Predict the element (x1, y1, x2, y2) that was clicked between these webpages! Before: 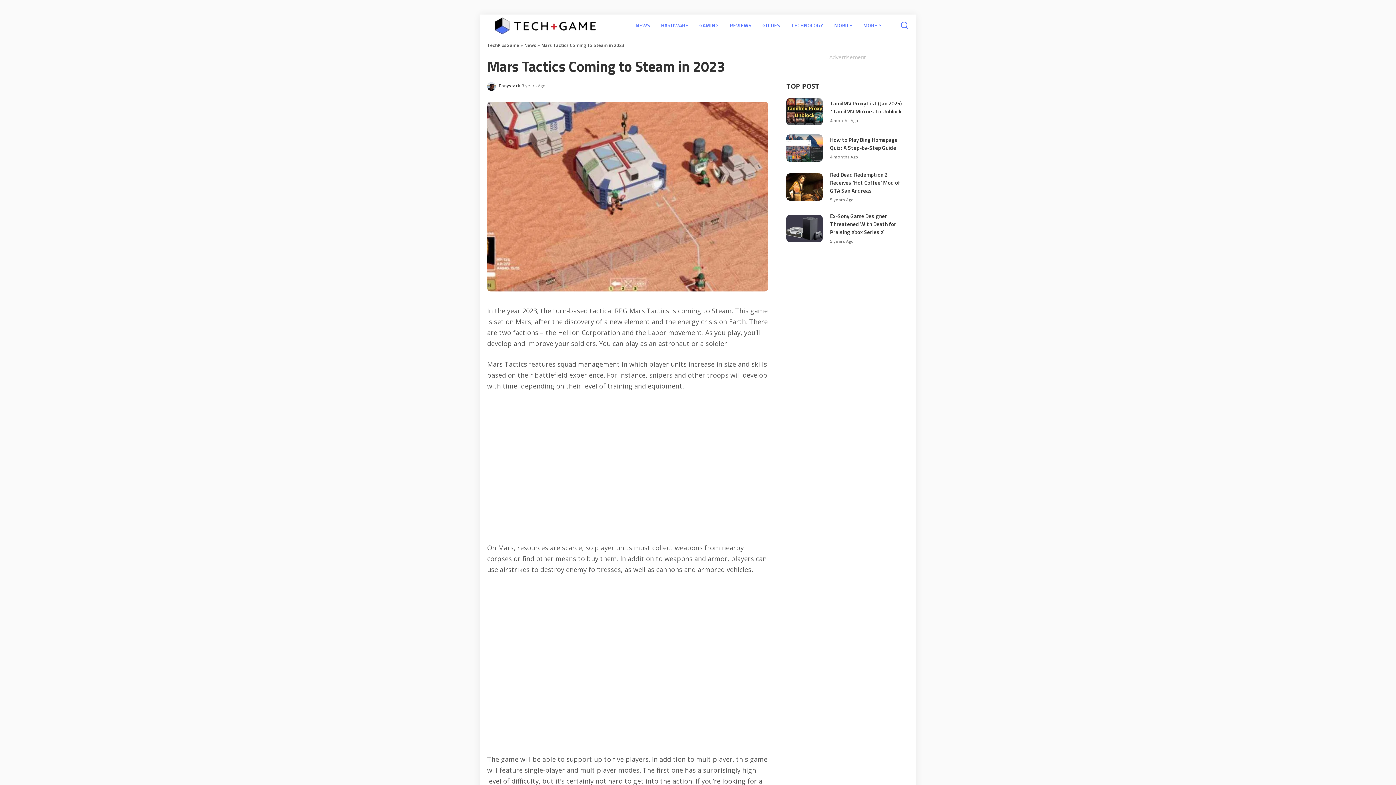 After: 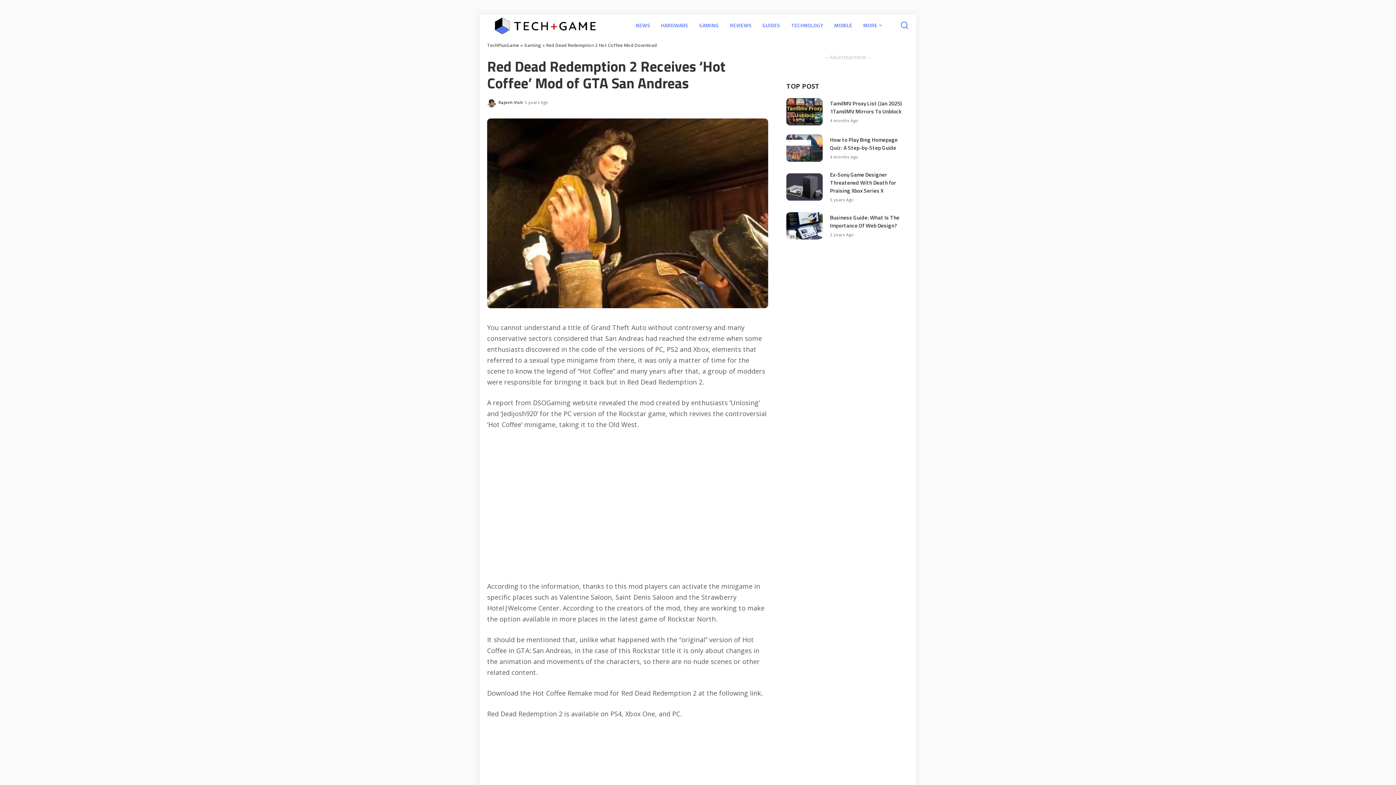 Action: label: Red Dead Redemption 2 Receives ‘Hot Coffee’ Mod of GTA San Andreas bbox: (830, 170, 900, 194)